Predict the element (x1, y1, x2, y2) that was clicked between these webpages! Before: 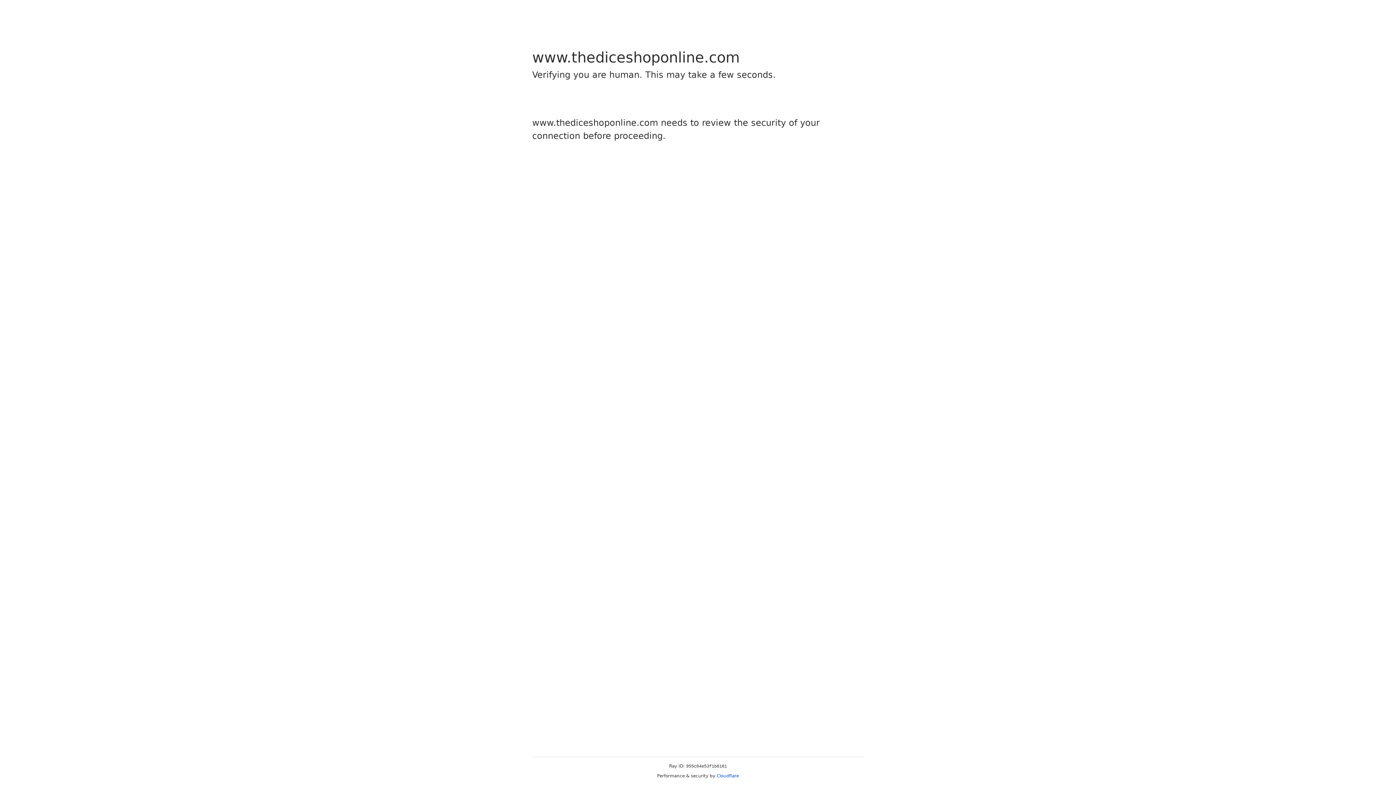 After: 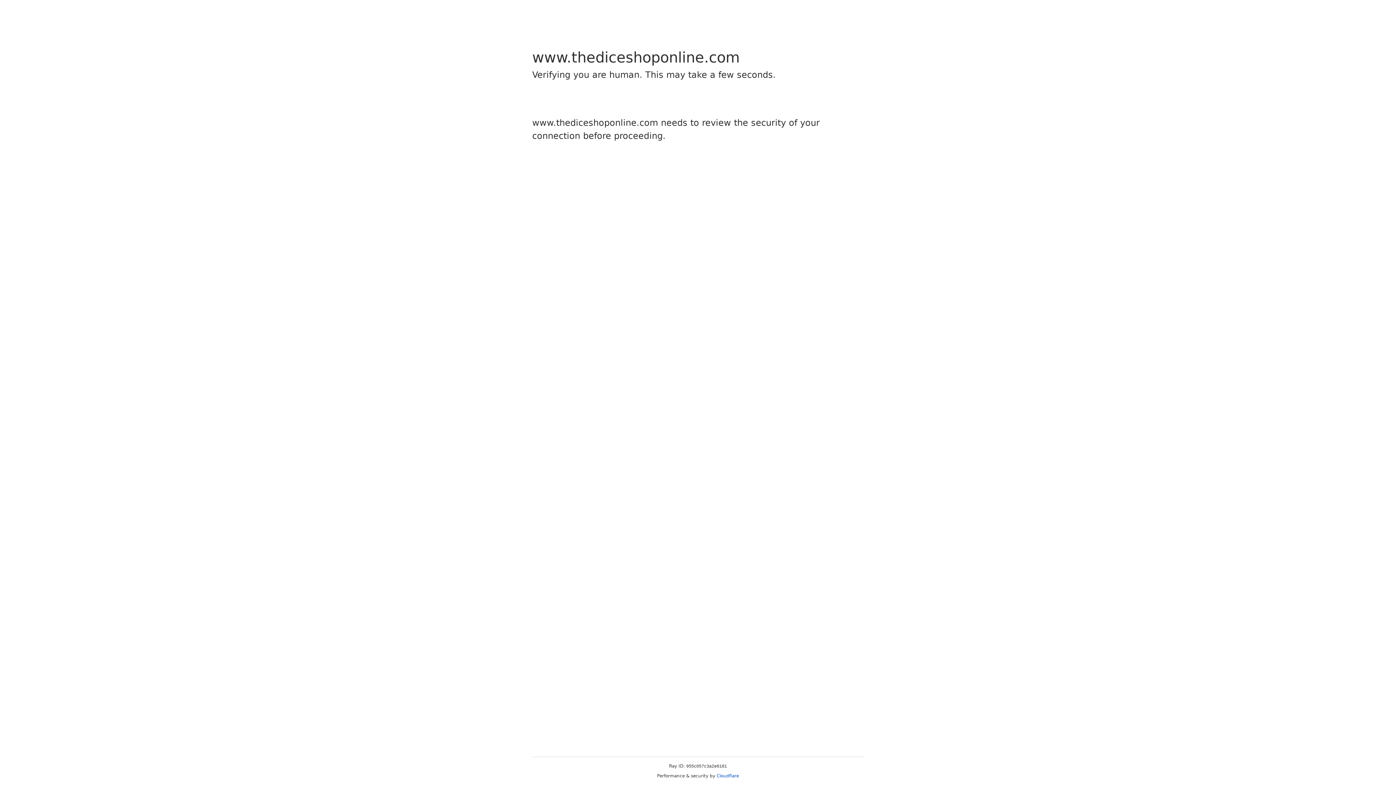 Action: bbox: (716, 773, 739, 778) label: Cloudflare